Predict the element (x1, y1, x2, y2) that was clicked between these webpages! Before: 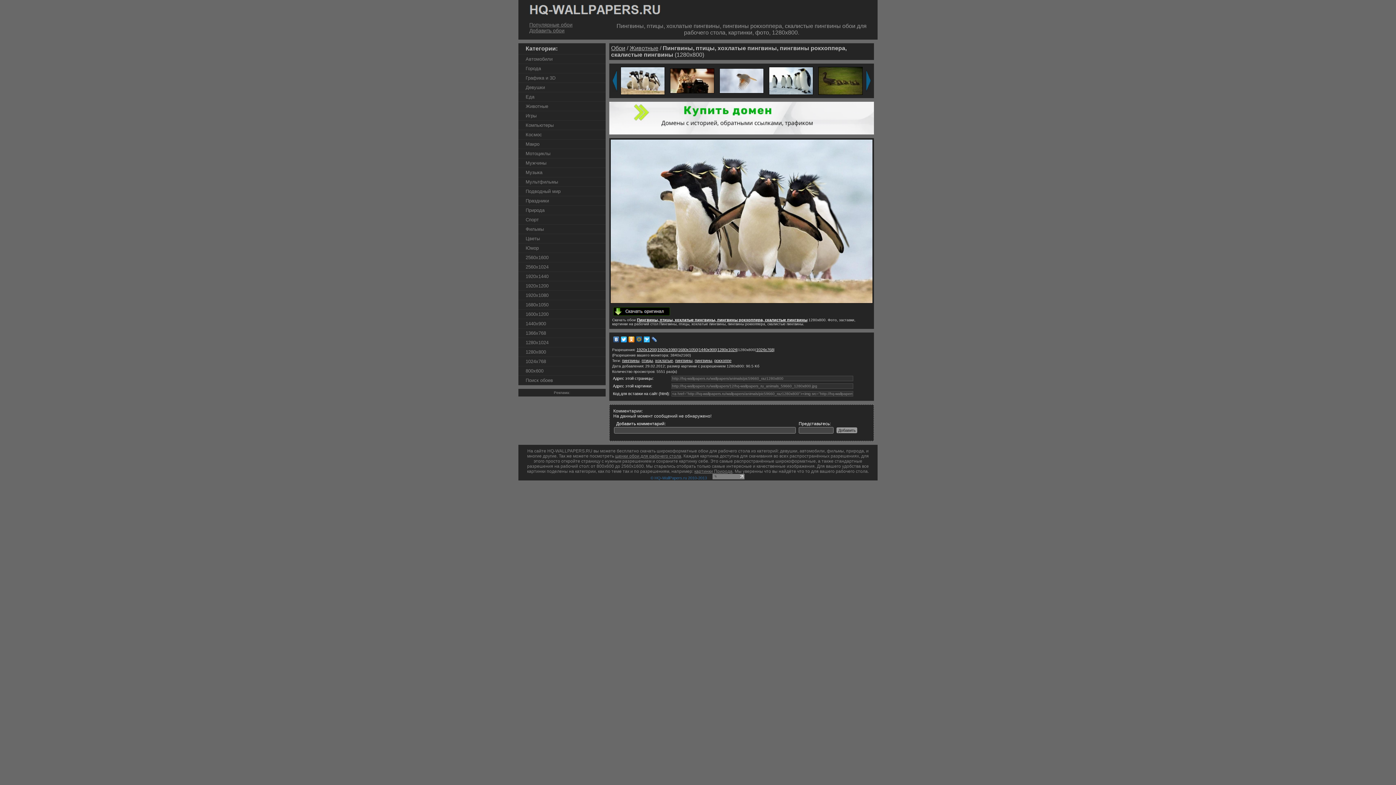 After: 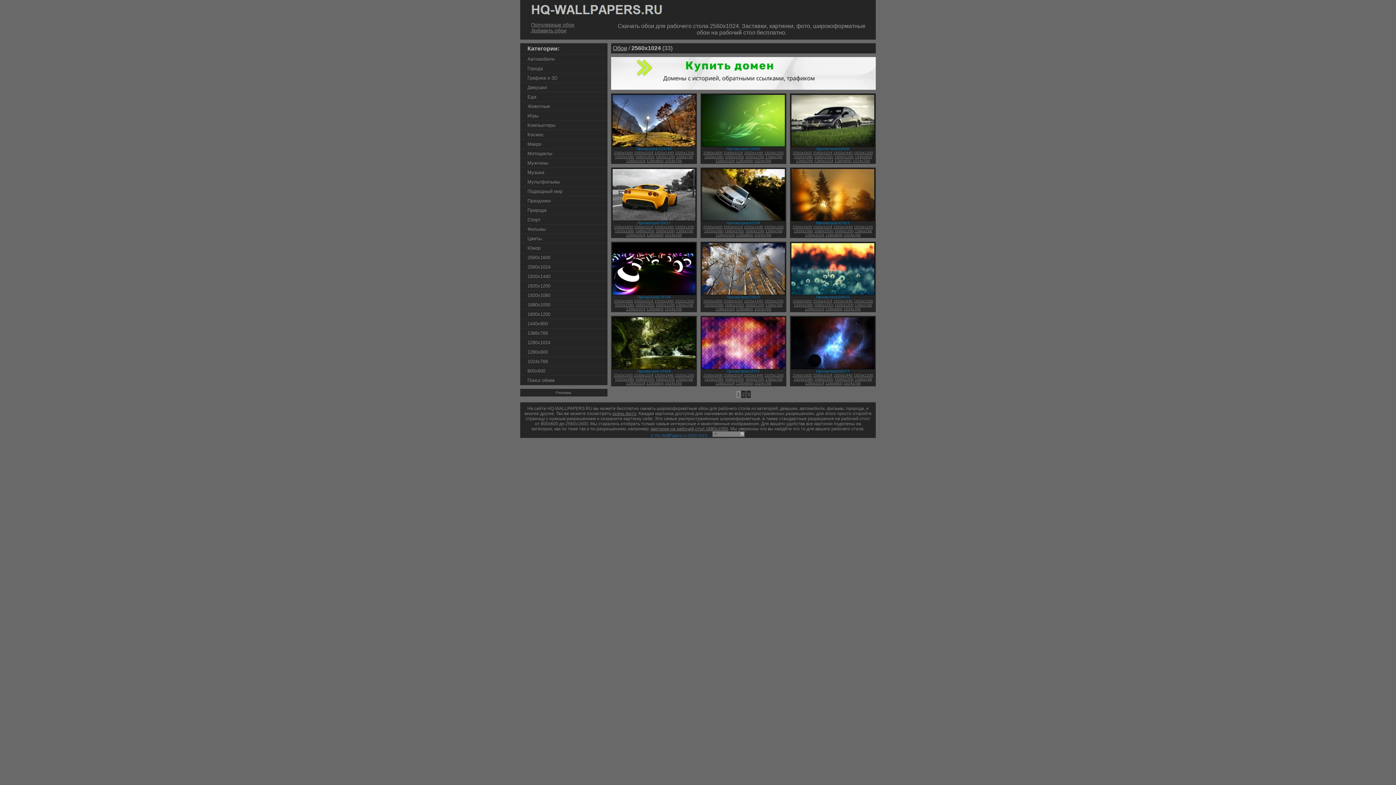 Action: label: 2560x1024 bbox: (518, 262, 605, 272)